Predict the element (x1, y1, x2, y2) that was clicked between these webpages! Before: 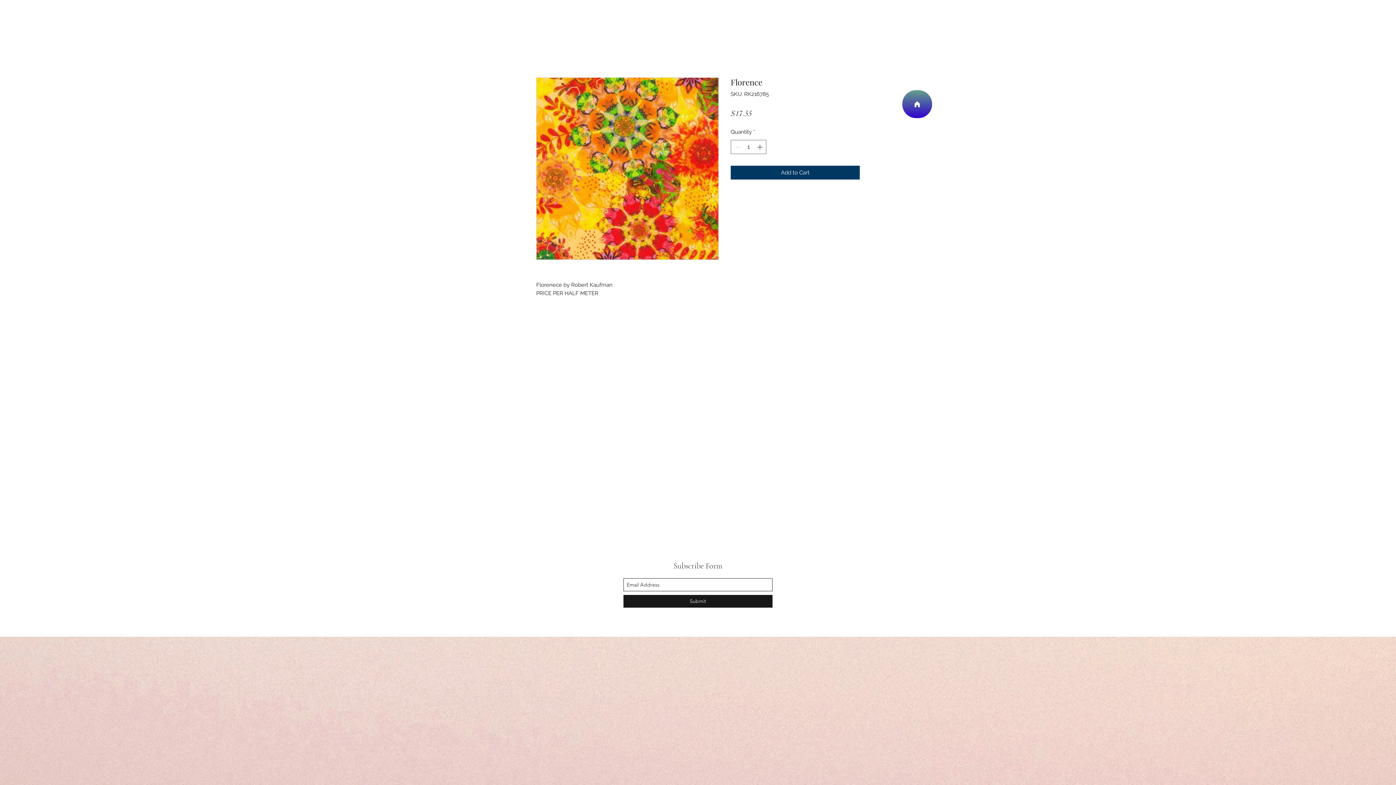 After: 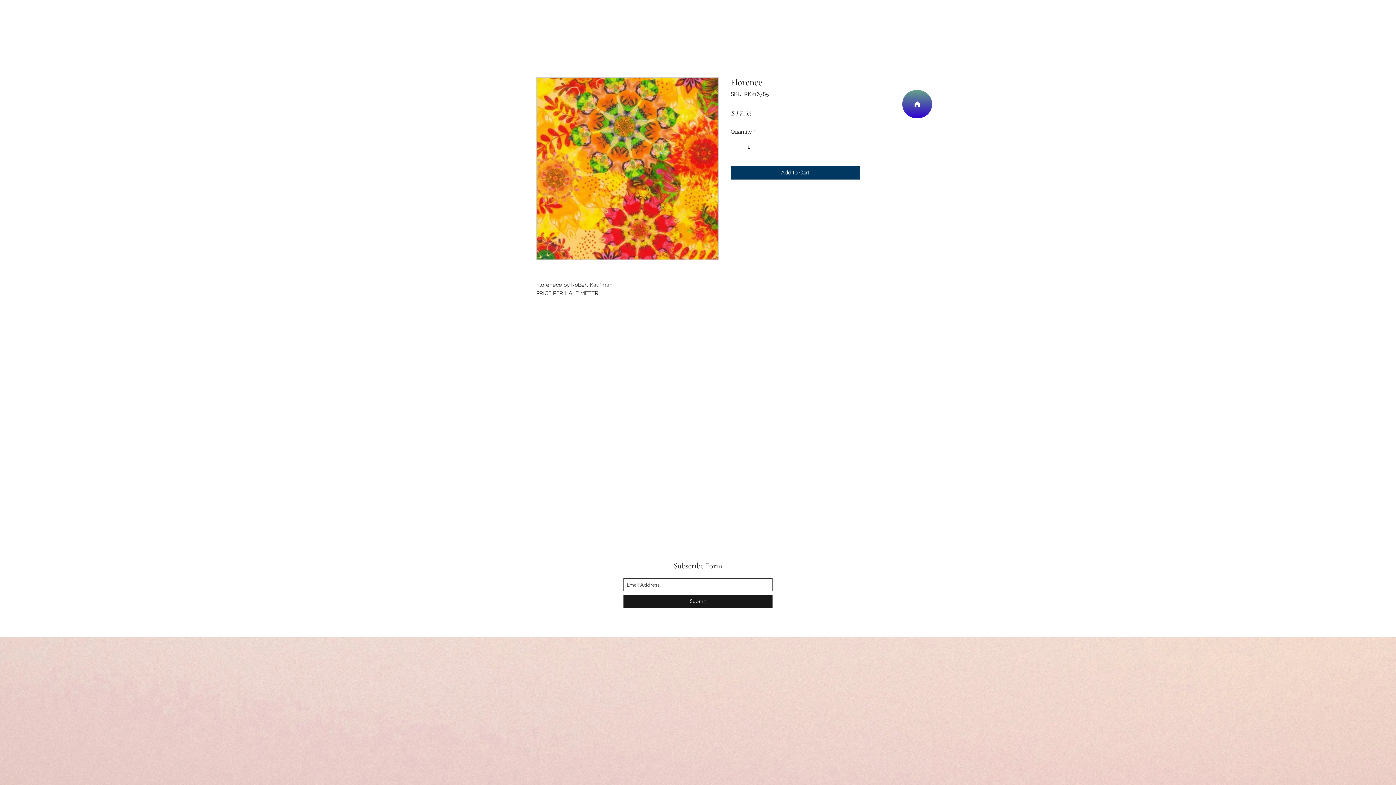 Action: label: Increment bbox: (755, 140, 765, 153)